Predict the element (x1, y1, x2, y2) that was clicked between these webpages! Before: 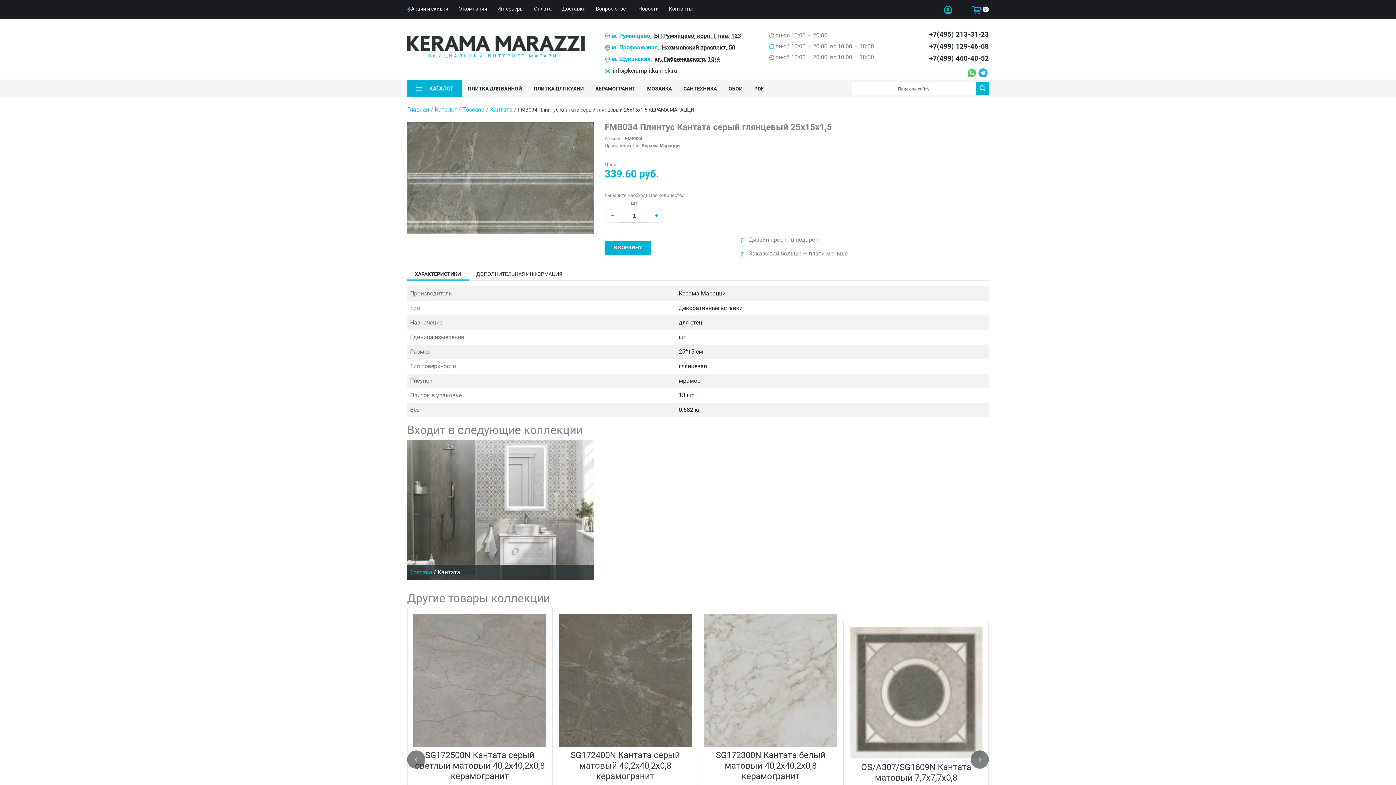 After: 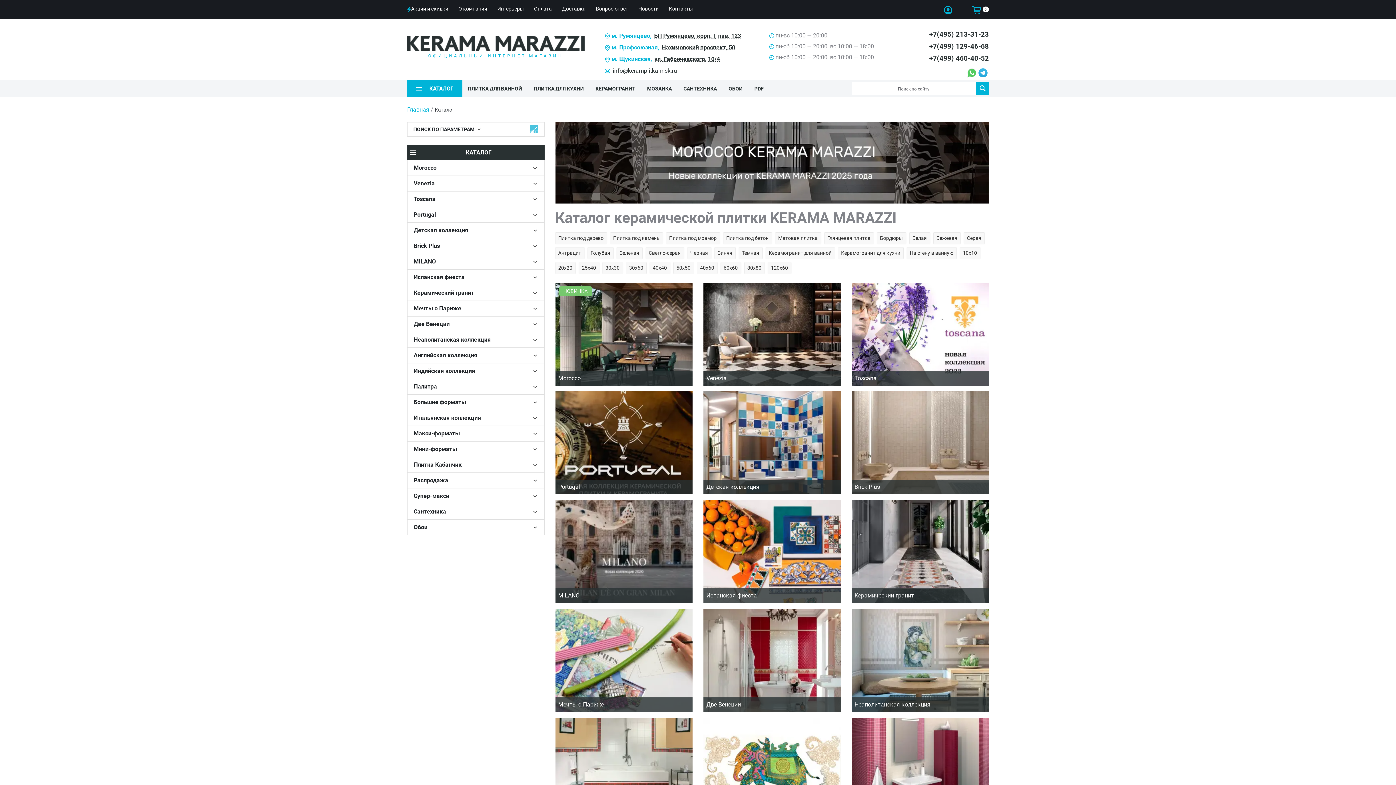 Action: bbox: (434, 106, 457, 113) label: Каталог